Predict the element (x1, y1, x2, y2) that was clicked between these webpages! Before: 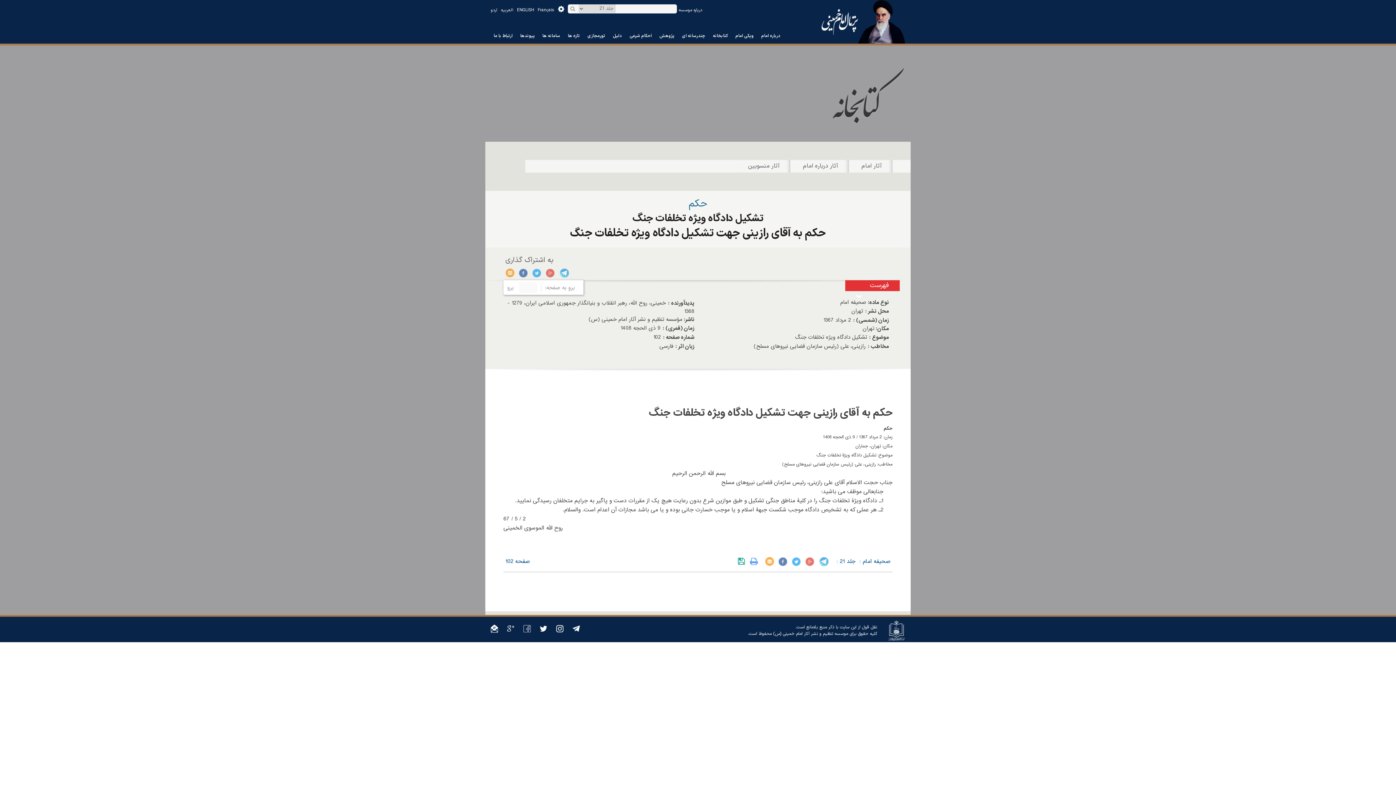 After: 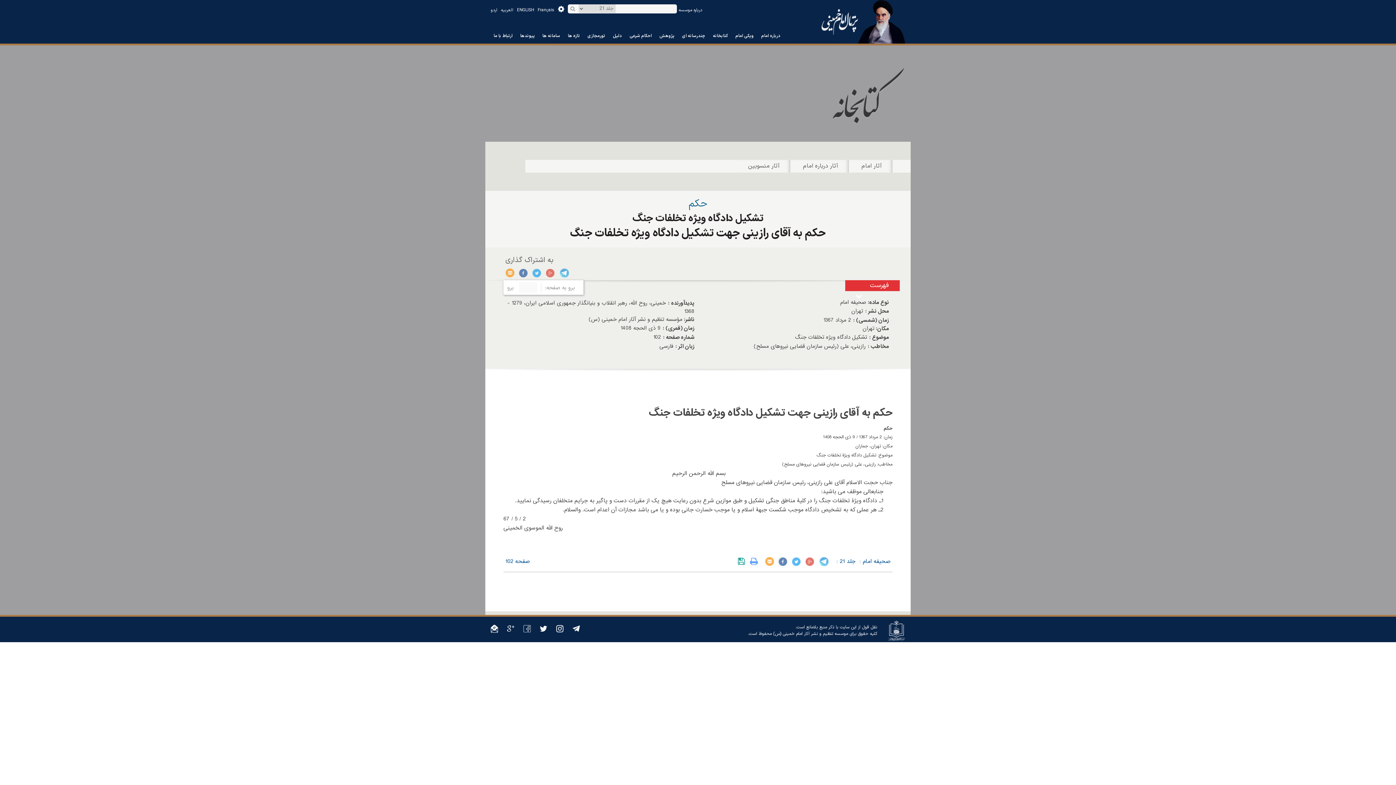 Action: bbox: (490, 624, 498, 633)